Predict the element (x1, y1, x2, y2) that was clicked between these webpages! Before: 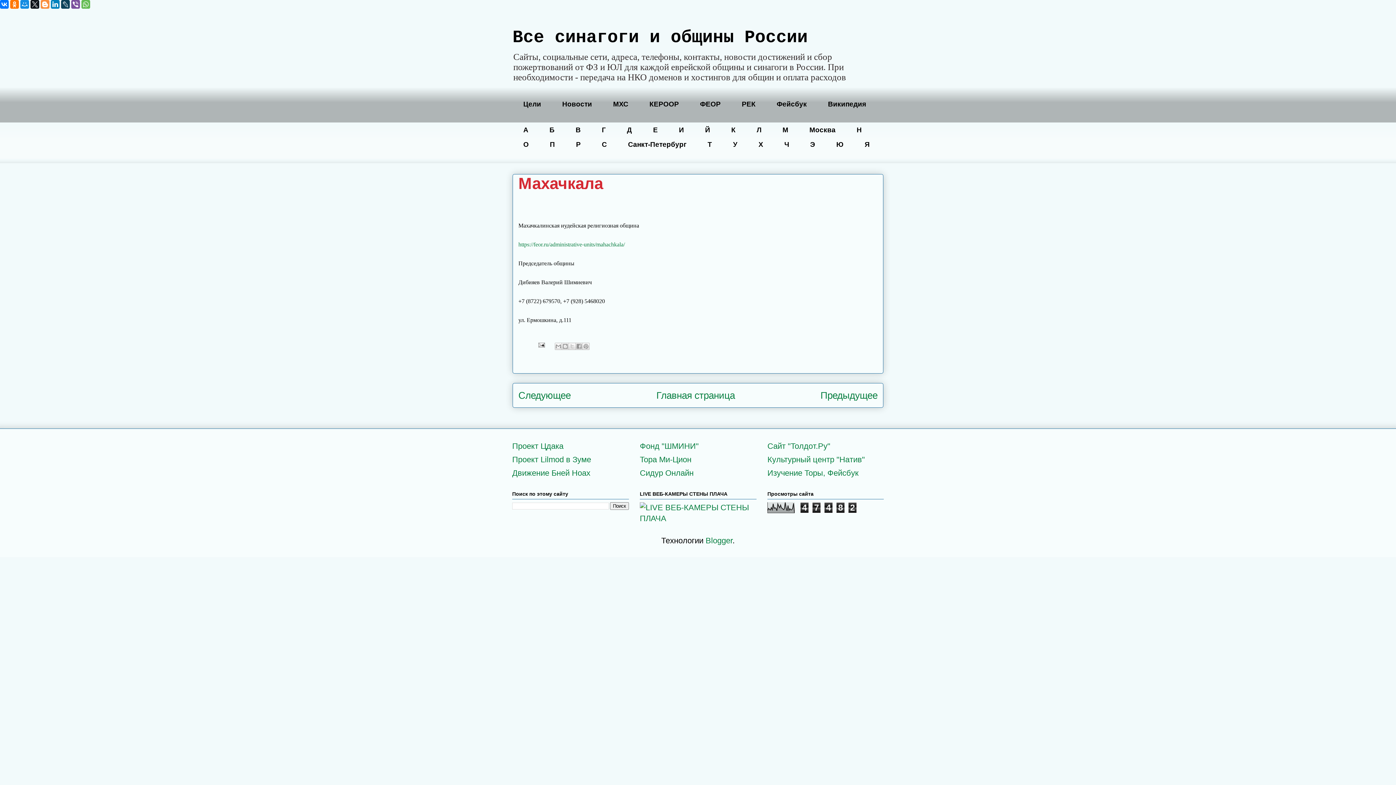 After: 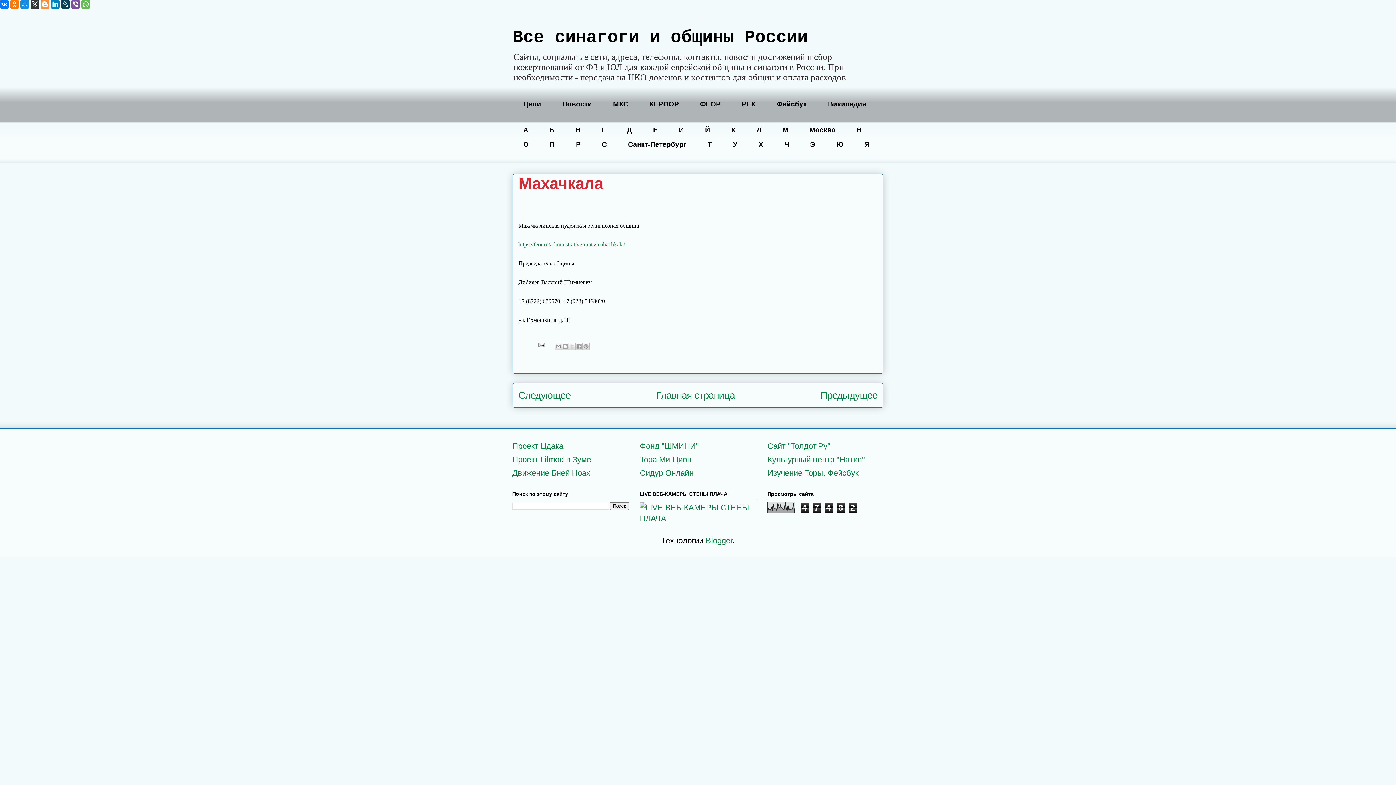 Action: bbox: (30, 0, 39, 8)